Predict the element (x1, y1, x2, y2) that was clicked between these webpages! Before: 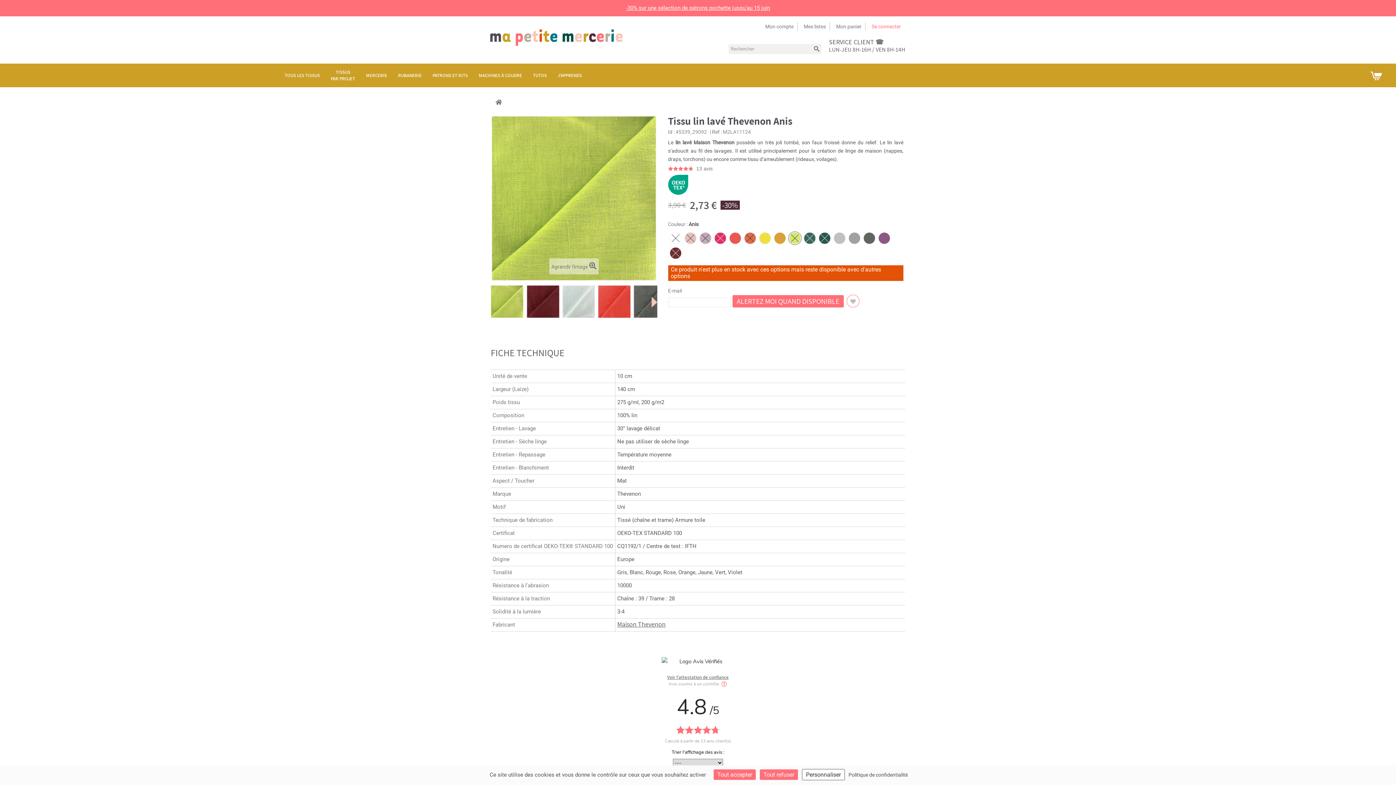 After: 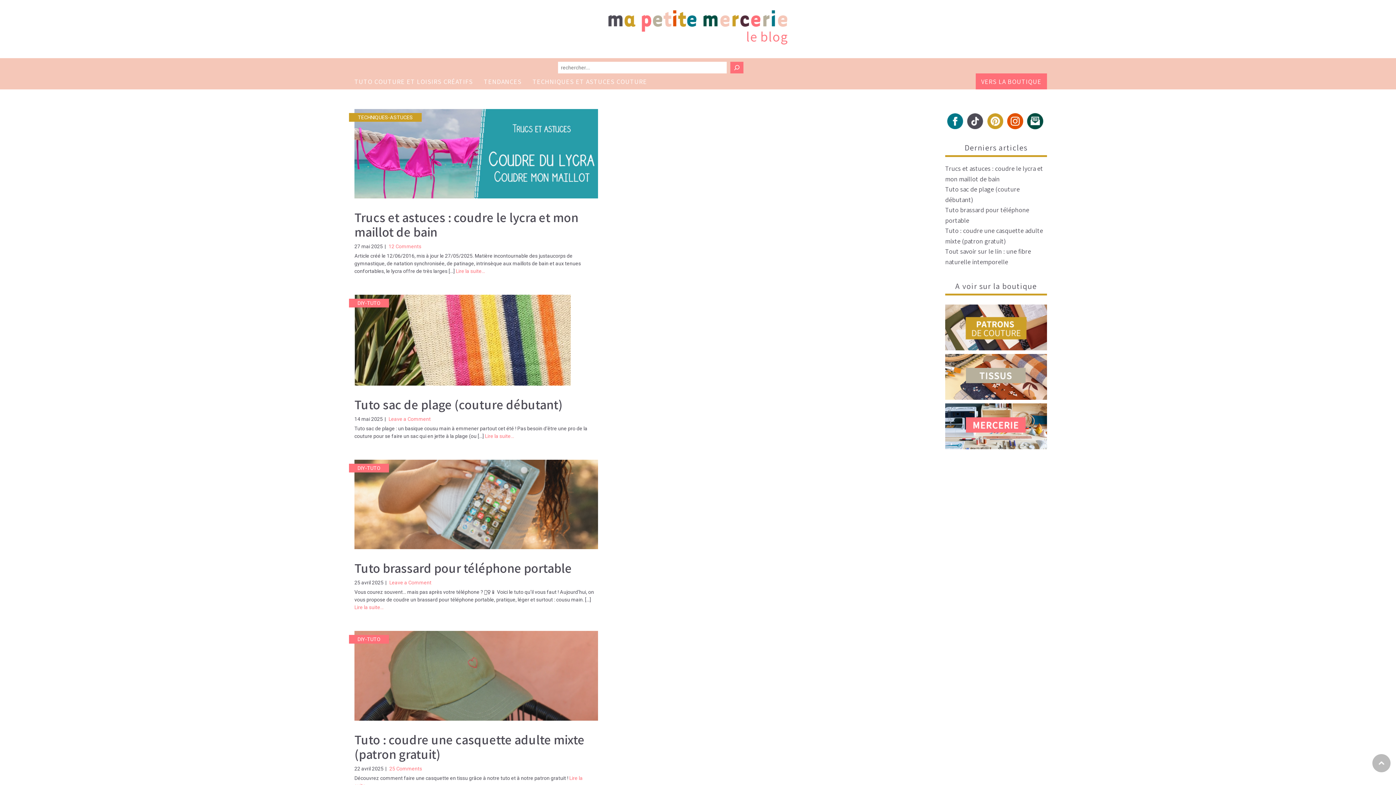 Action: label: J'APPRENDS bbox: (552, 61, 587, 89)